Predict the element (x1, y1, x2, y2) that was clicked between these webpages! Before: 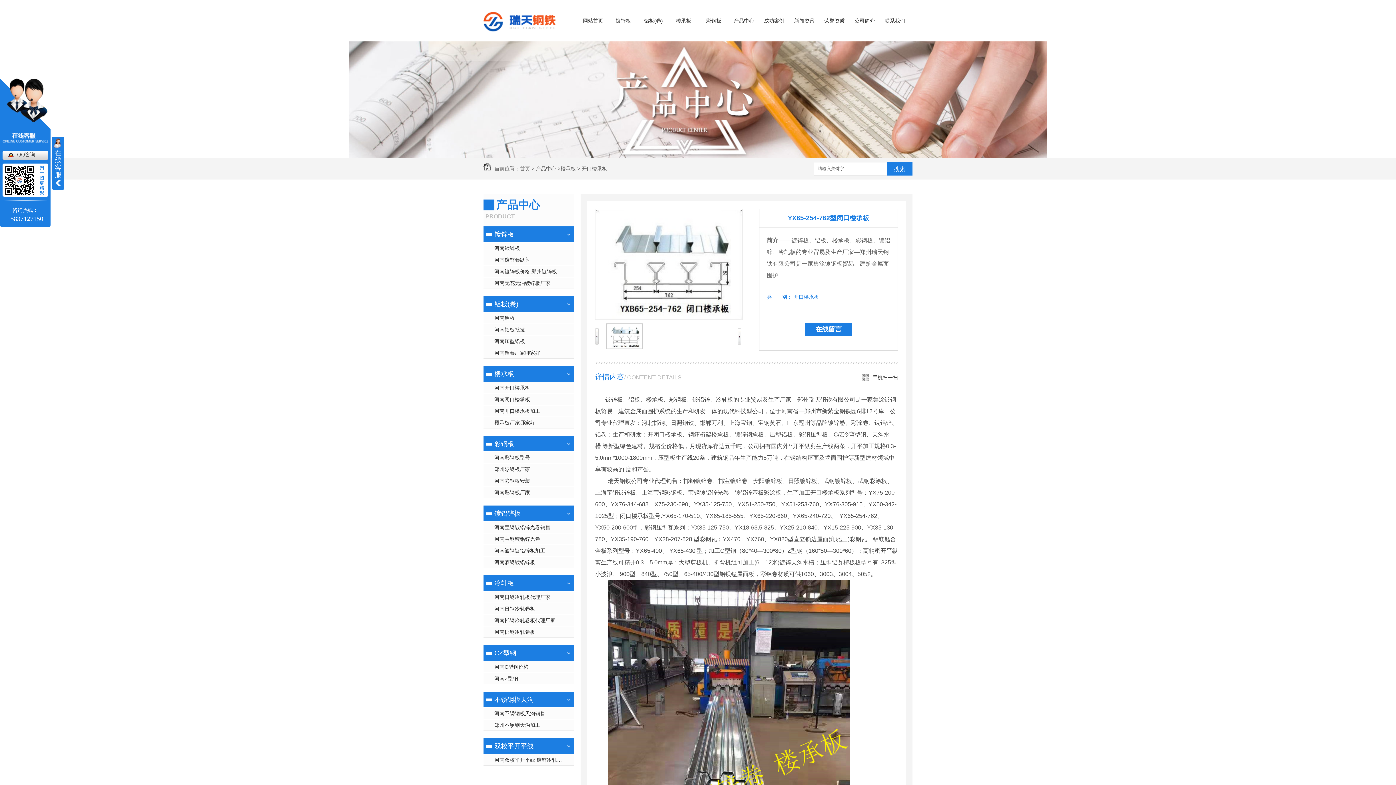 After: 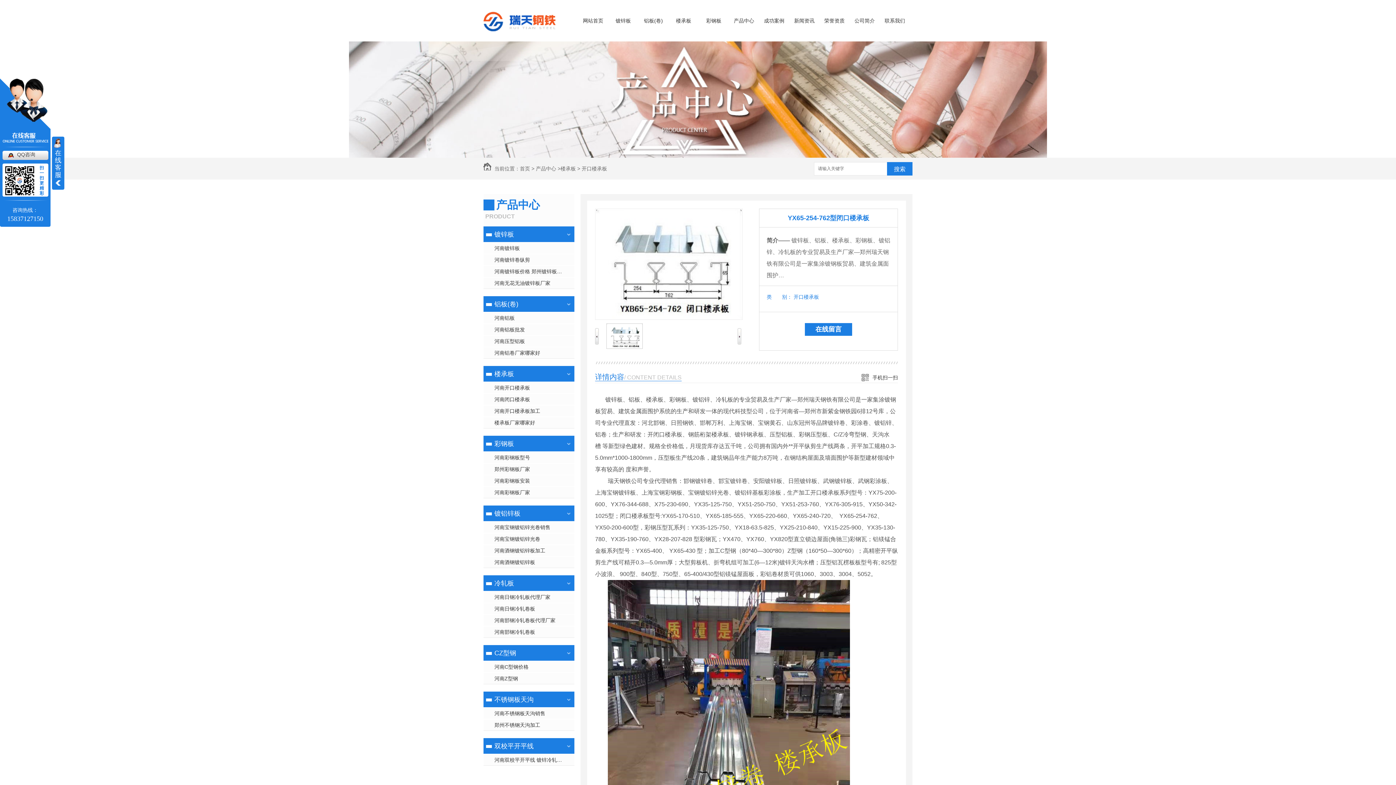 Action: bbox: (595, 340, 598, 345)